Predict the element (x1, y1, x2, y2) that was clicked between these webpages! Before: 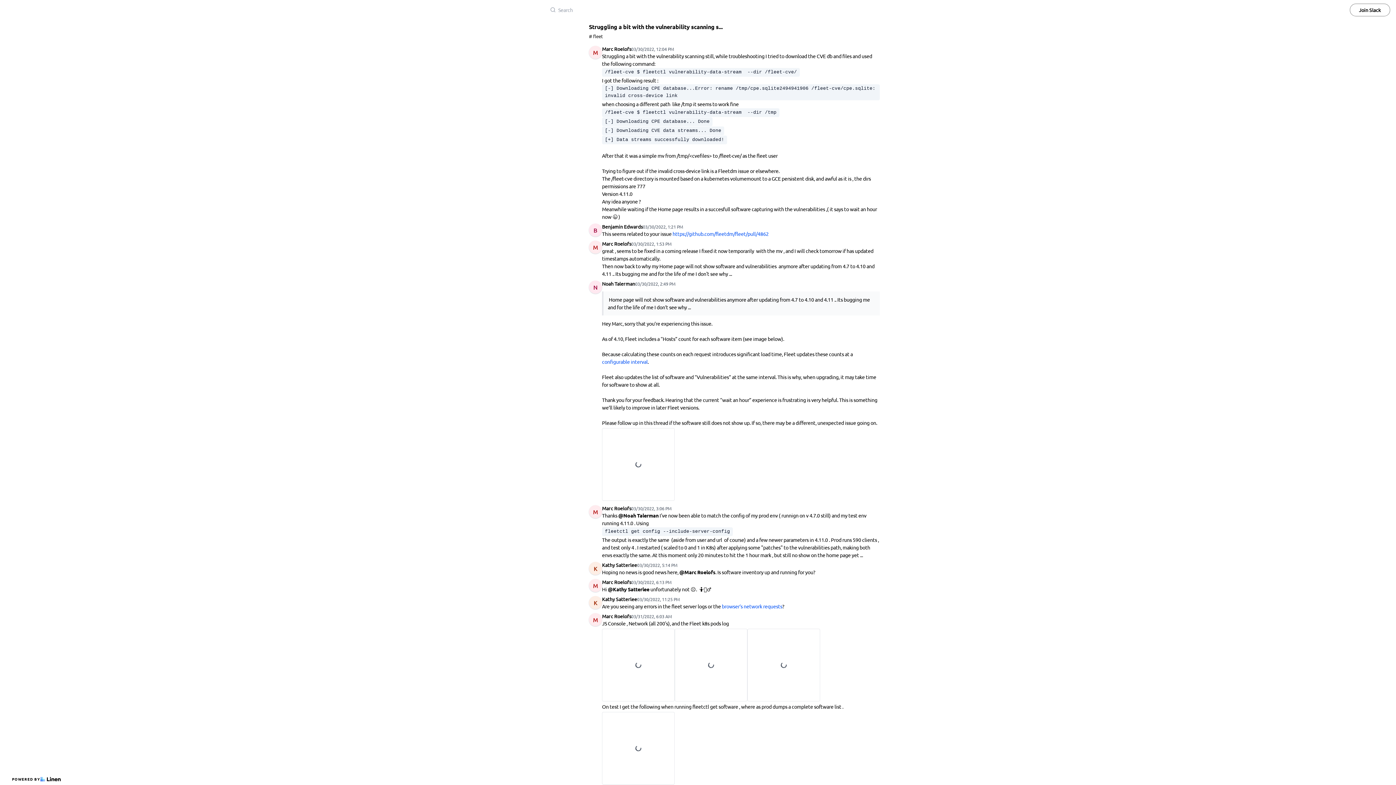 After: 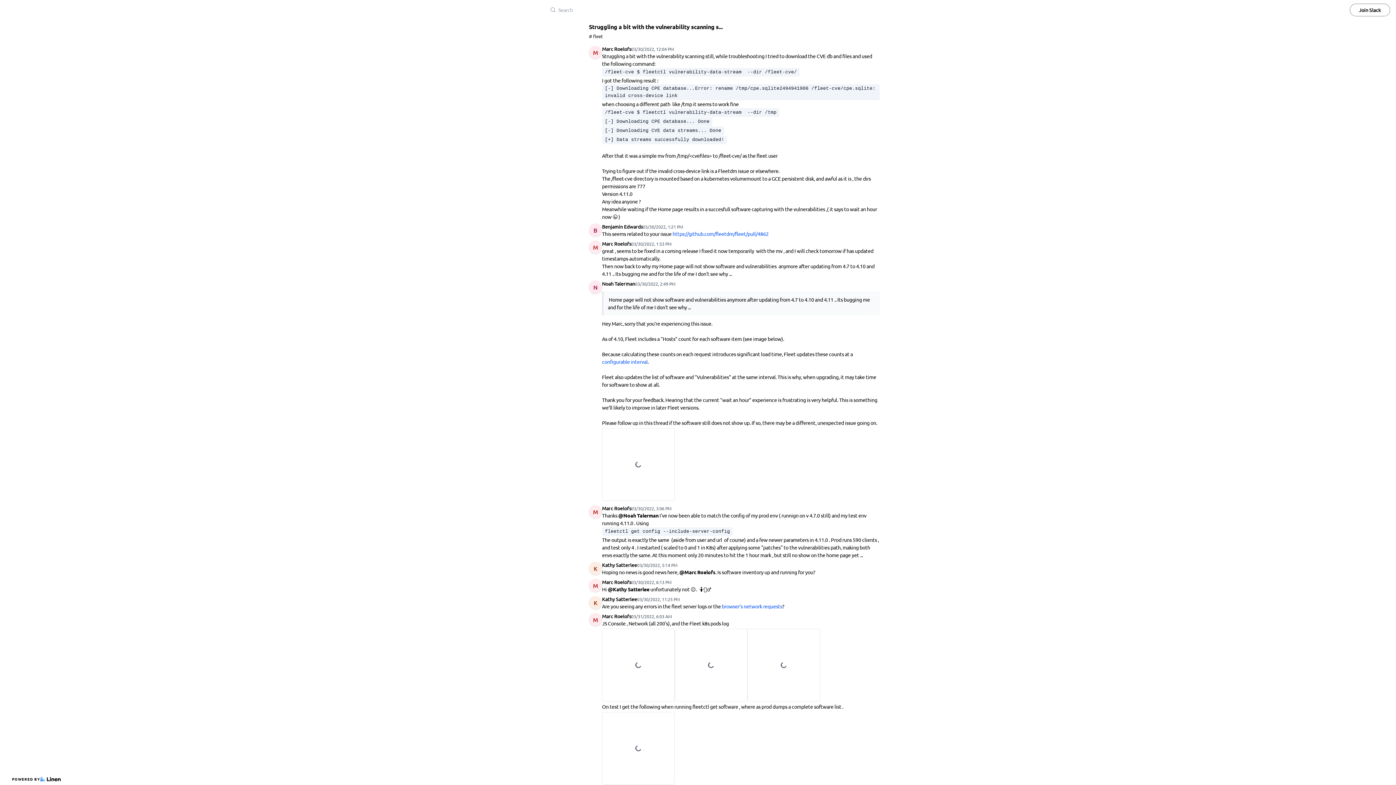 Action: bbox: (5, 5, 45, 14)